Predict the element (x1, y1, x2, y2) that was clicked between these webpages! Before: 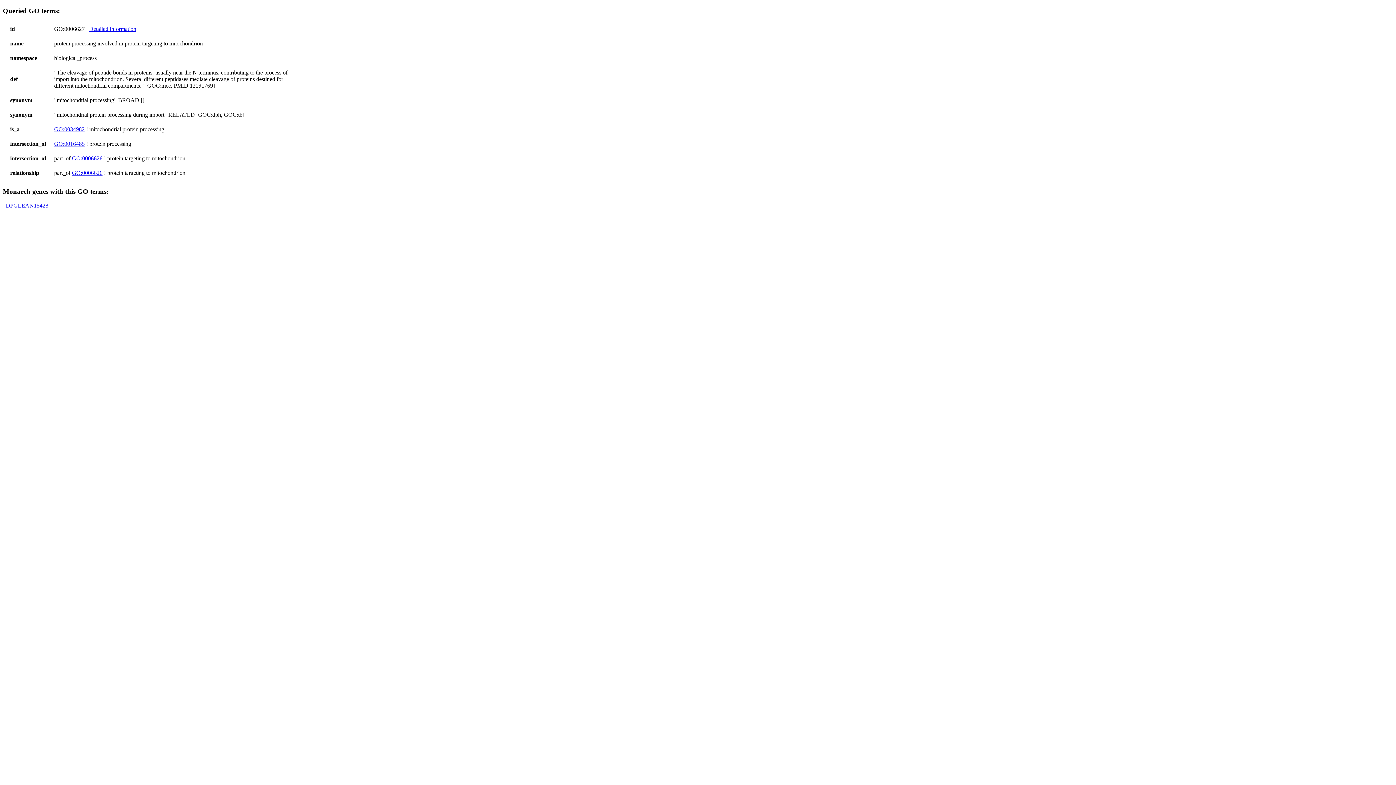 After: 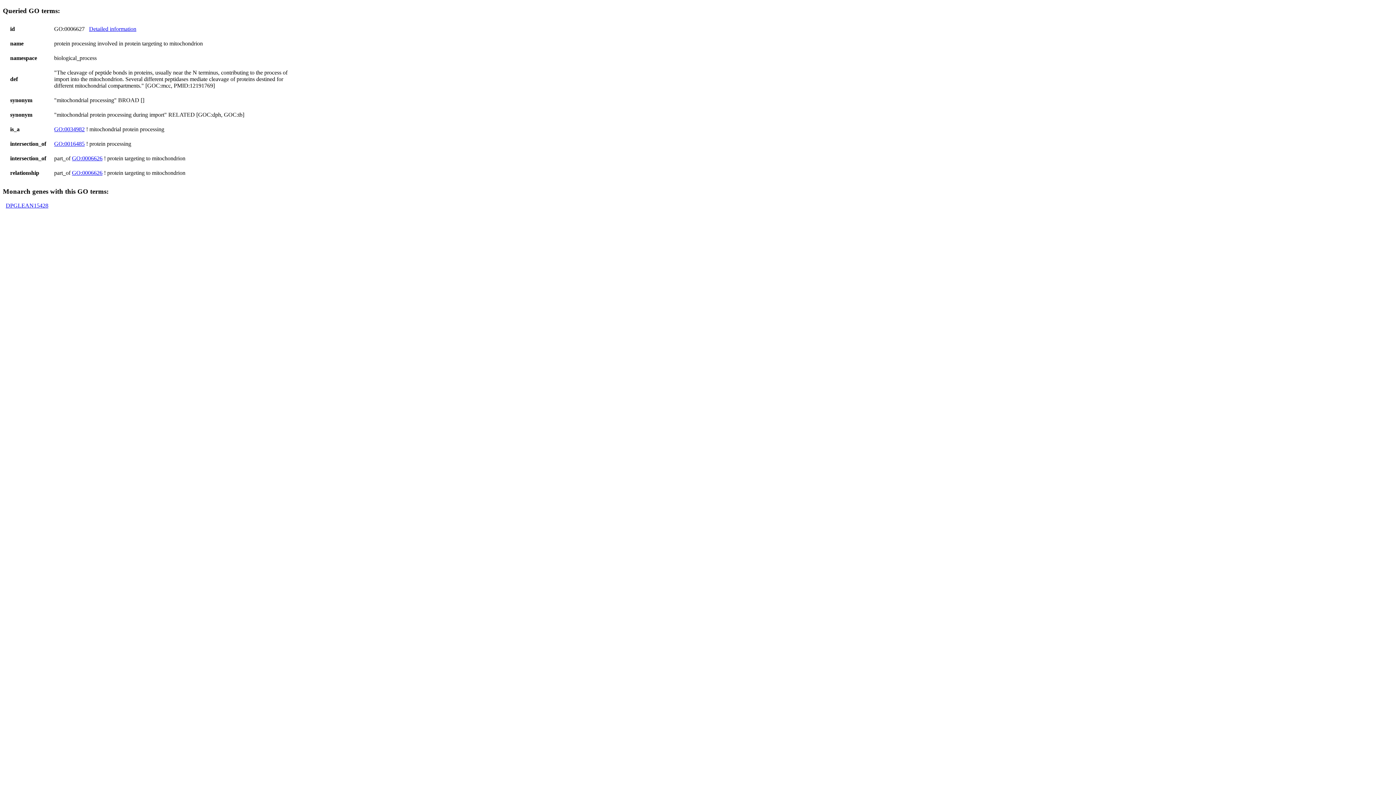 Action: label: GO:0034982 bbox: (54, 126, 84, 132)